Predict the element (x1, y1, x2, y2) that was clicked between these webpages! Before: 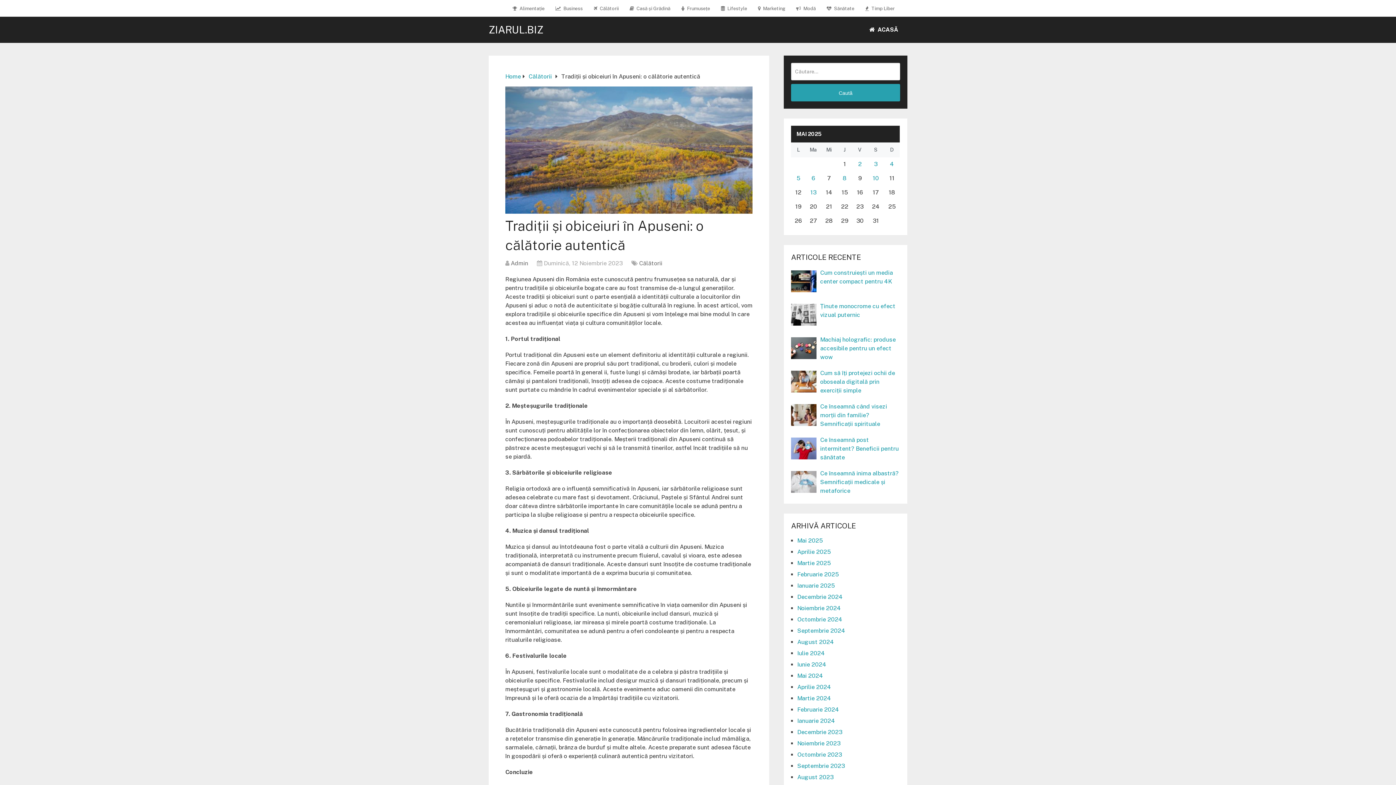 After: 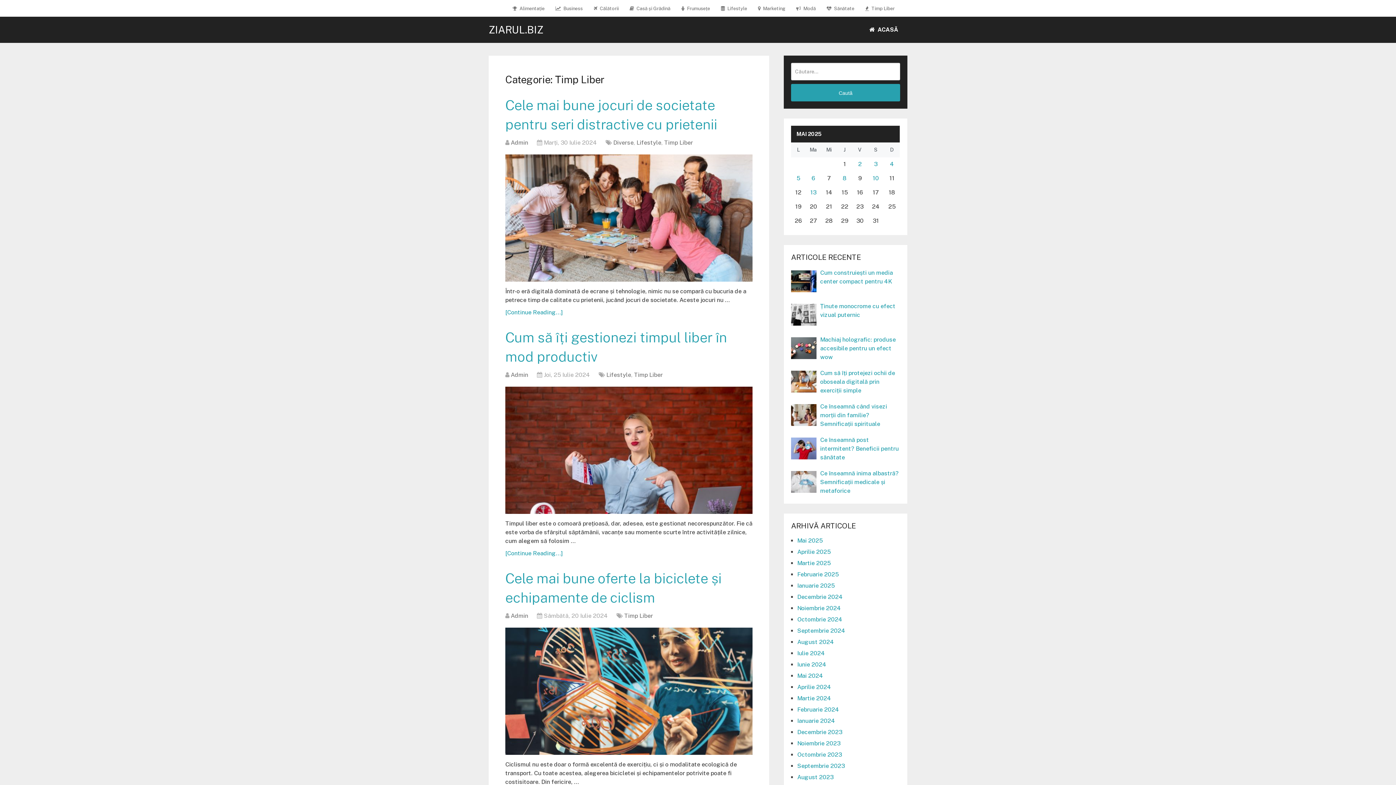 Action: label:  Timp Liber bbox: (860, 0, 900, 16)